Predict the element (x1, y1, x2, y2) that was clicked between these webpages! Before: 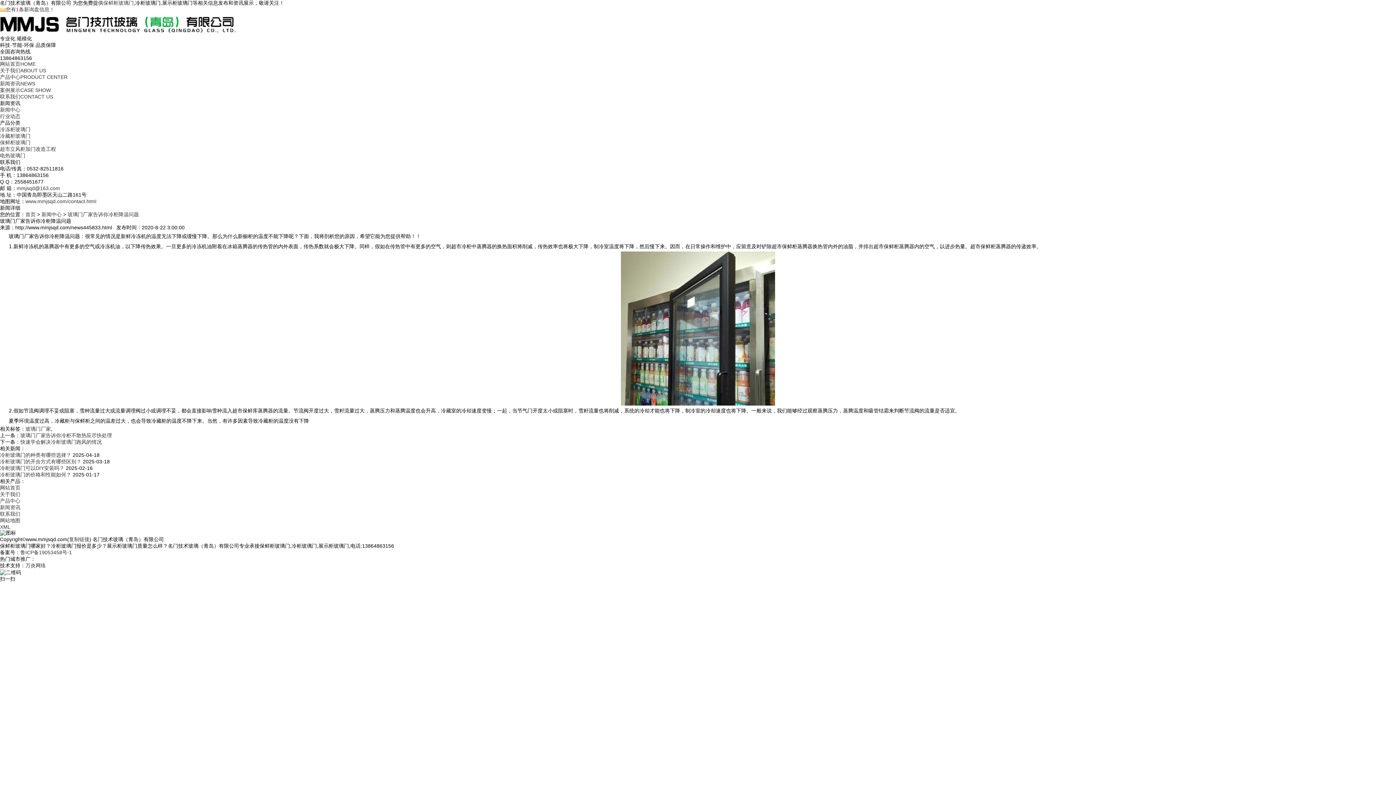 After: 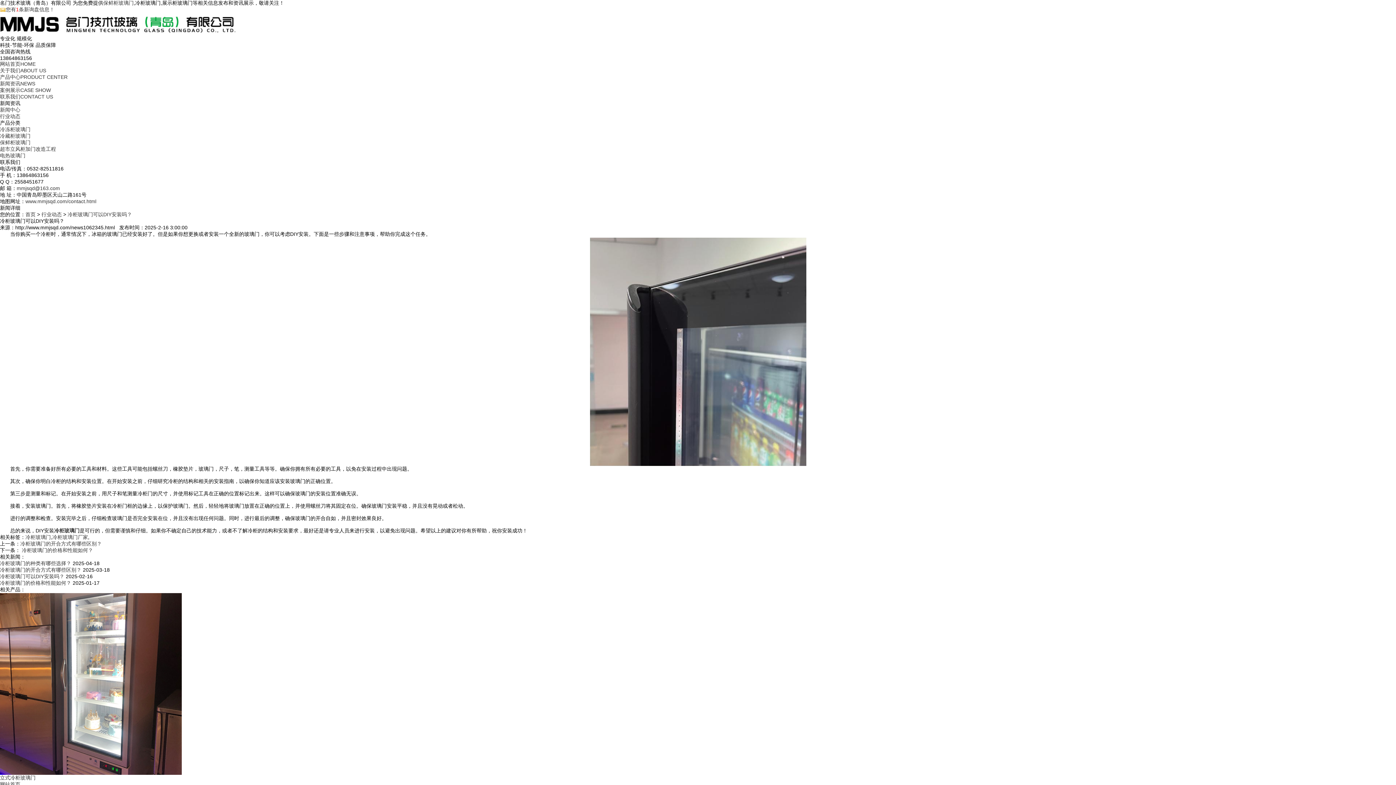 Action: bbox: (0, 465, 64, 471) label: 冷柜玻璃门可以DIY安装吗？